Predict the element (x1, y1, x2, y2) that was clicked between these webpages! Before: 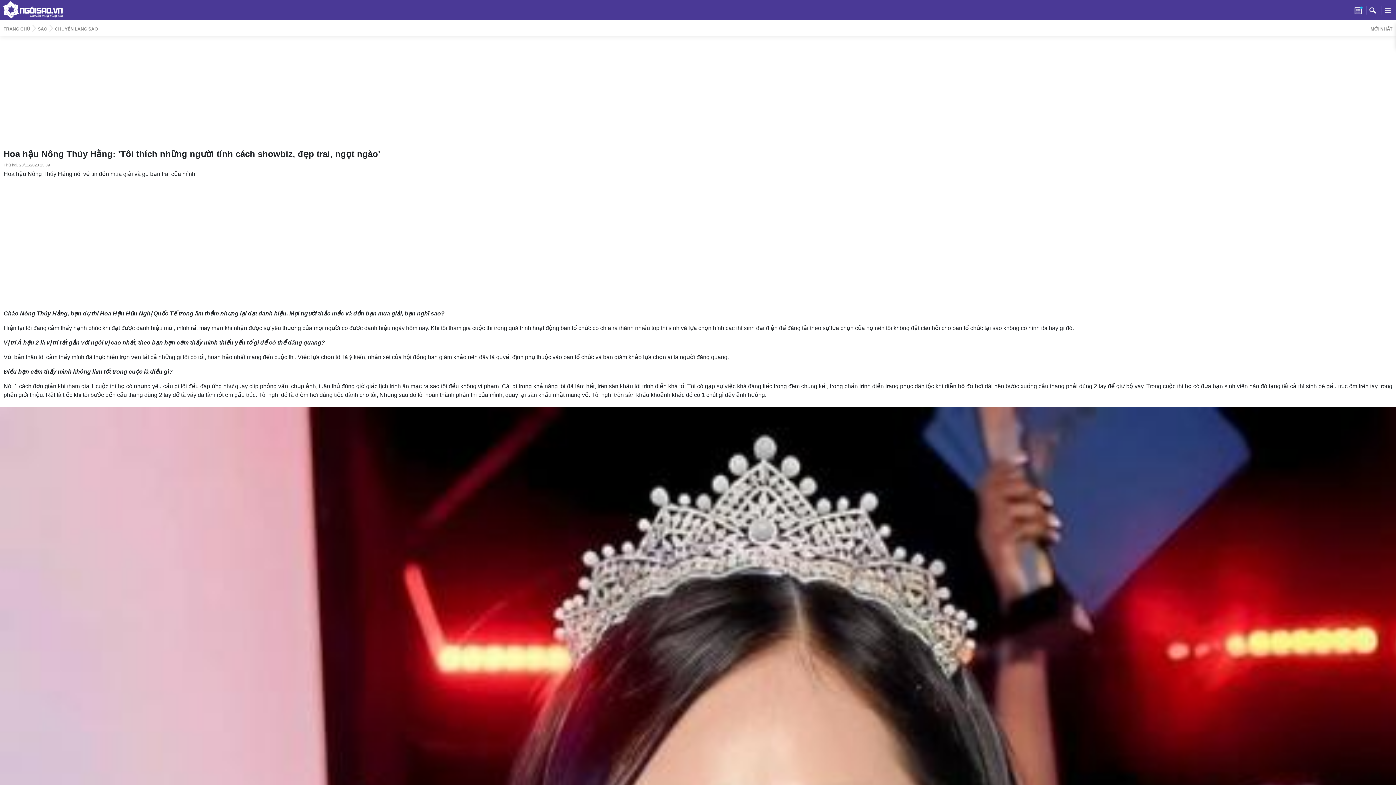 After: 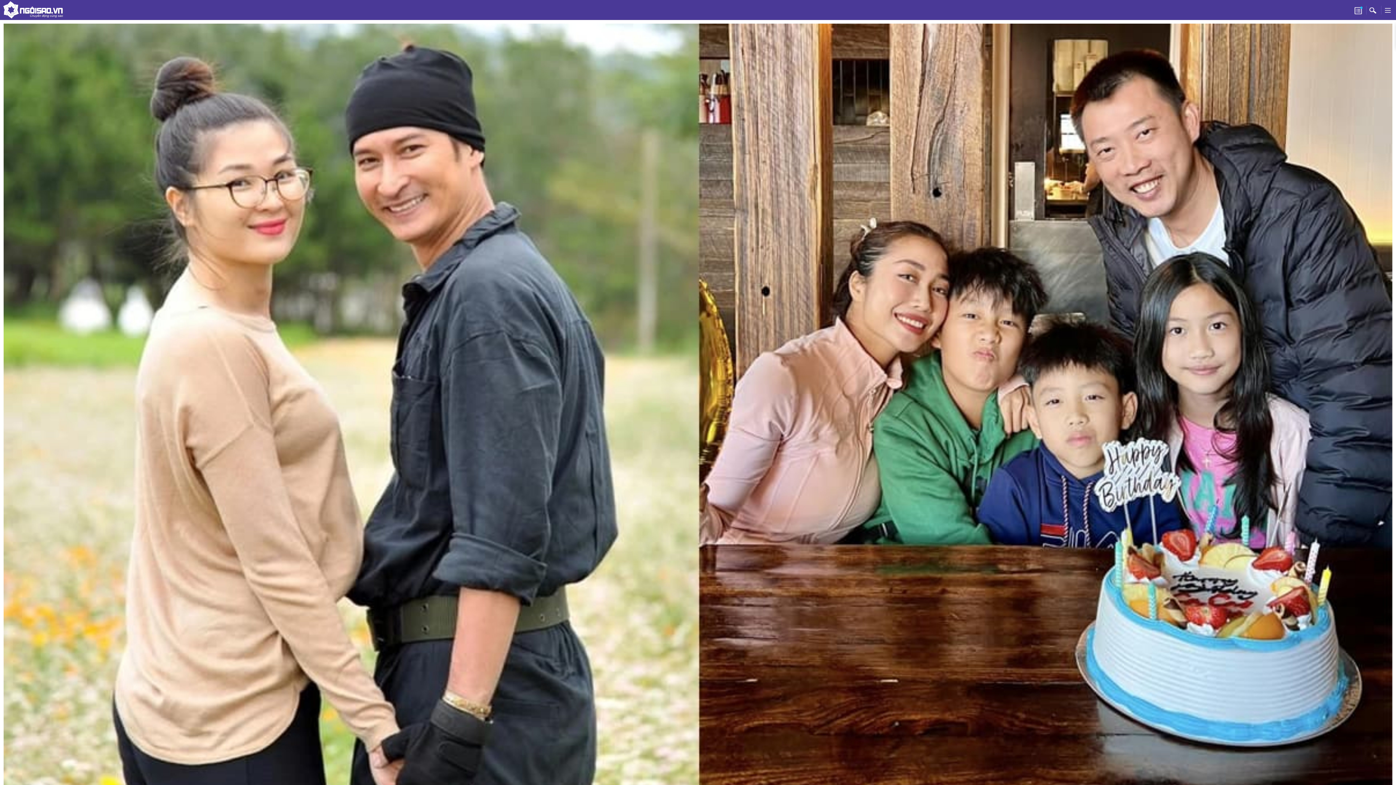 Action: bbox: (1, 6, 64, 12)